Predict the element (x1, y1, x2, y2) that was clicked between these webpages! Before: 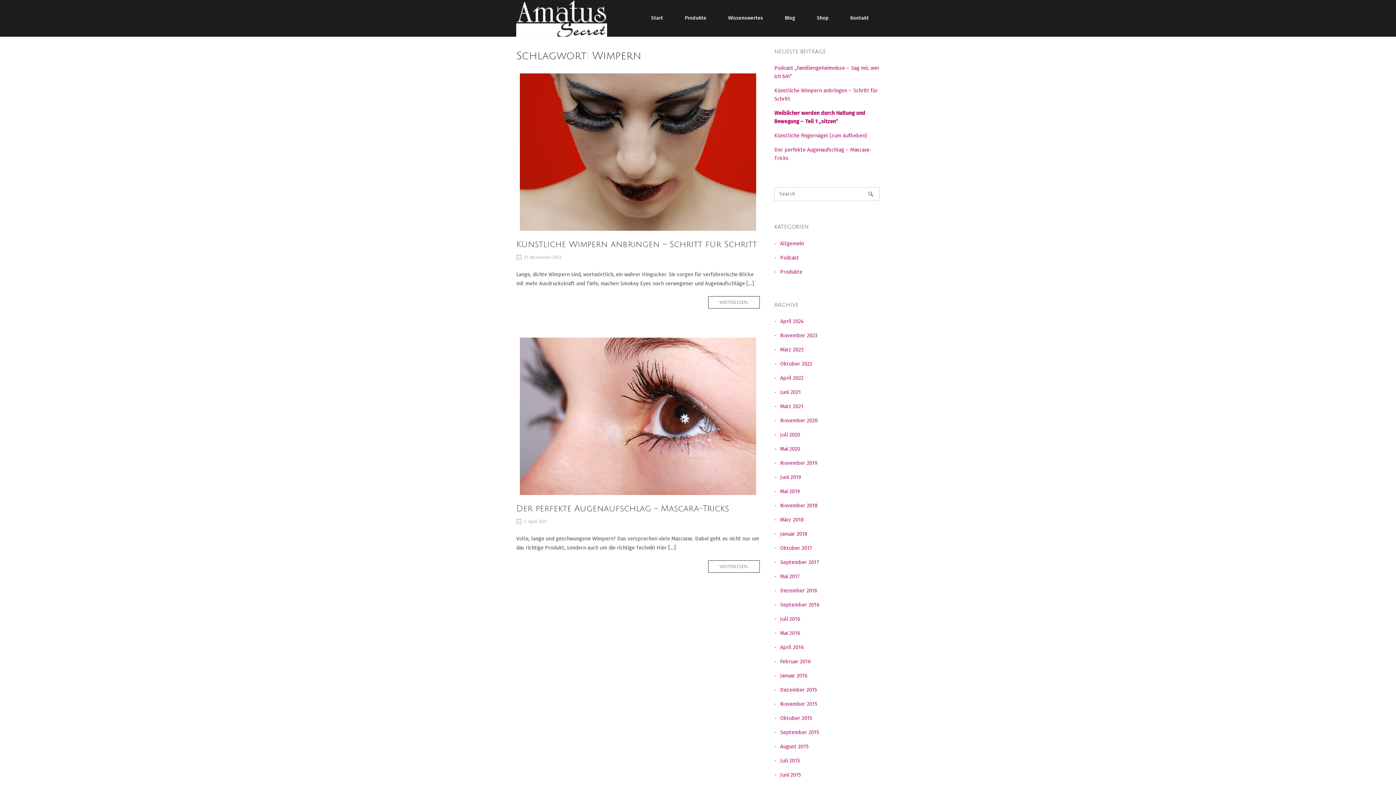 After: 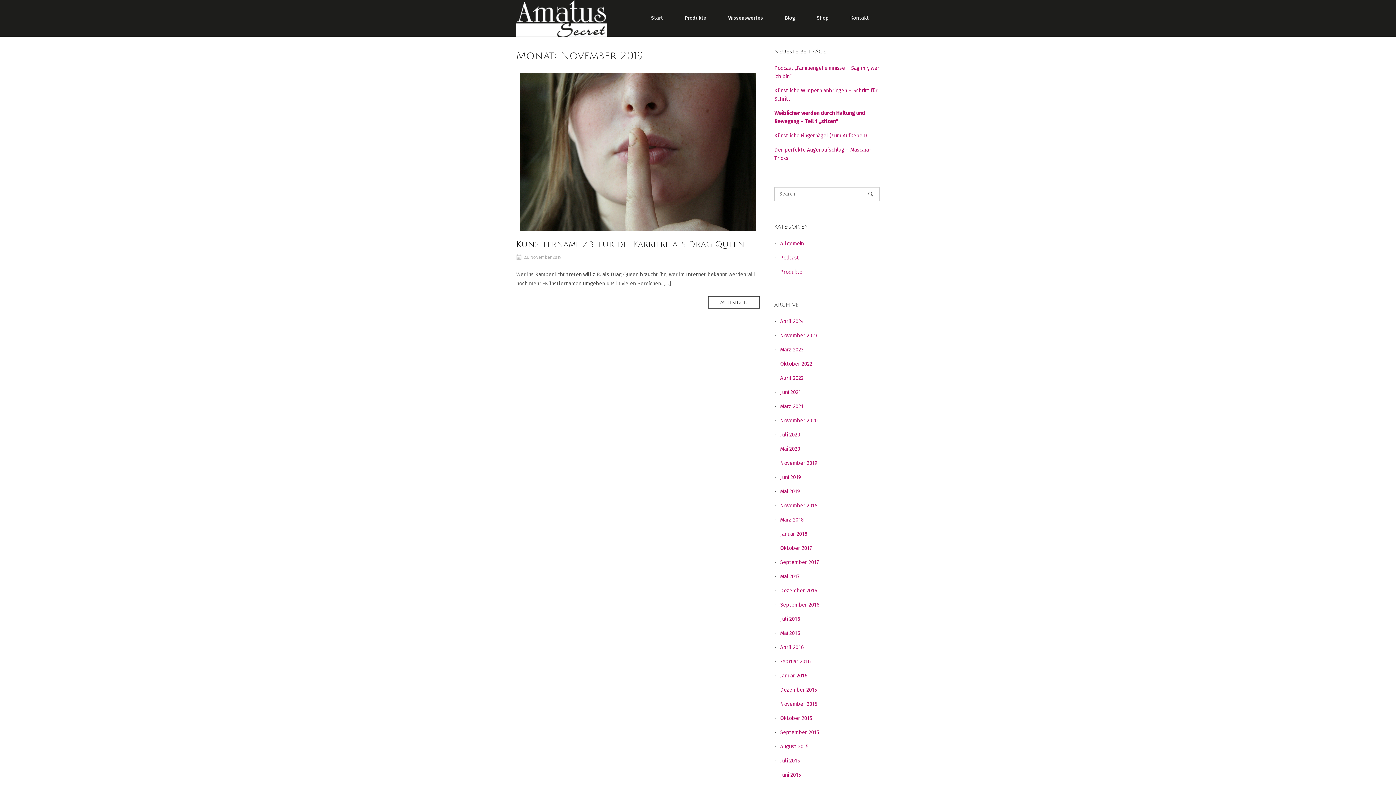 Action: label: November 2019 bbox: (776, 460, 817, 466)